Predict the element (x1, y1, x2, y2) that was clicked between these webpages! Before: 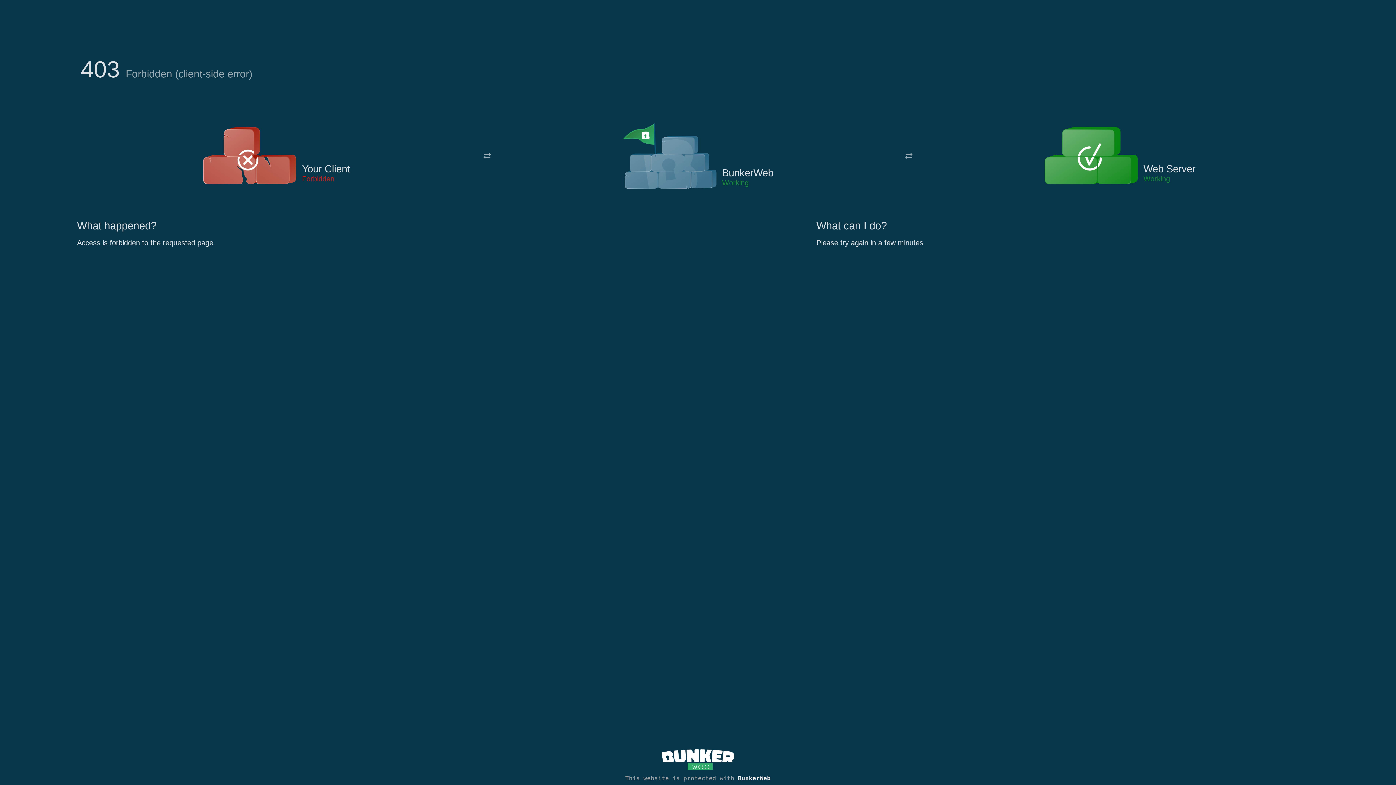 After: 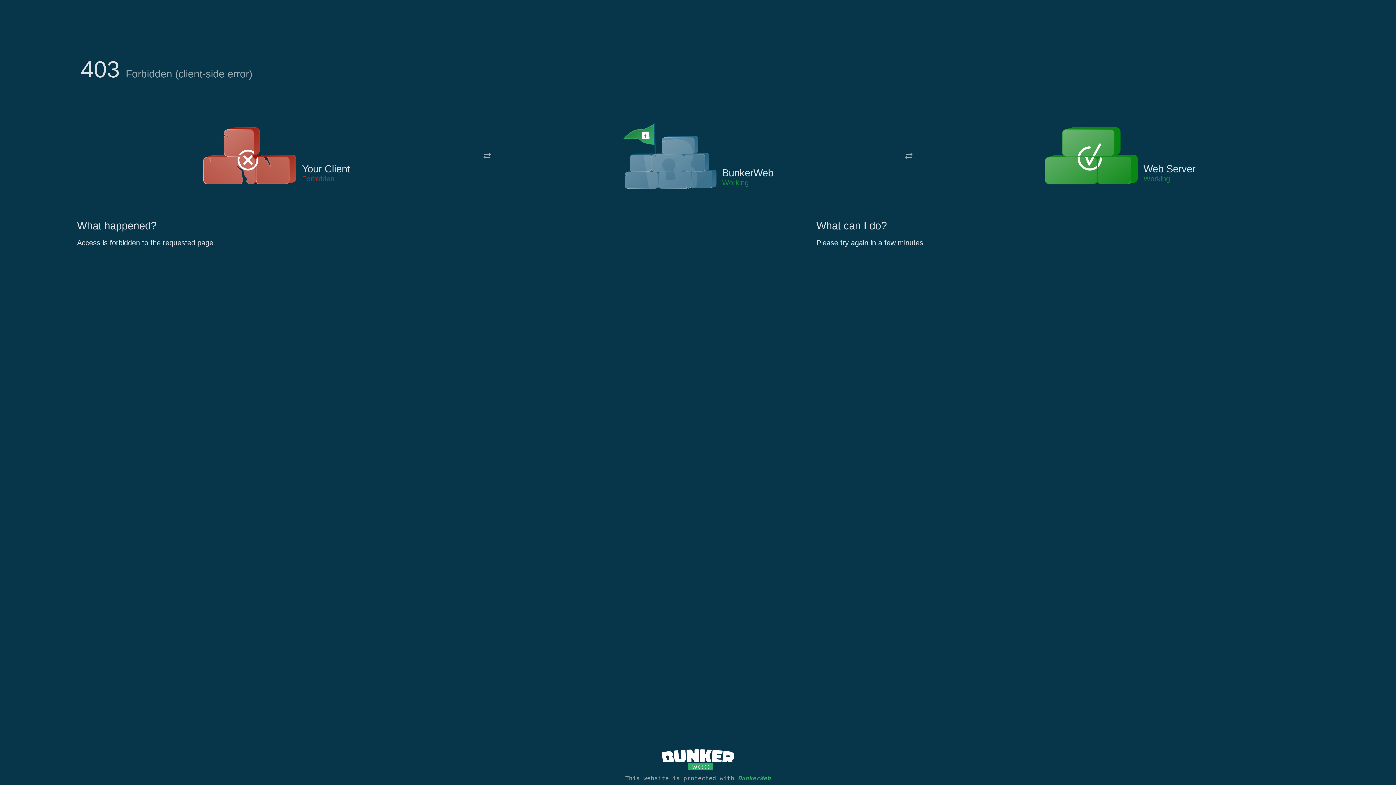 Action: bbox: (738, 775, 770, 782) label: BunkerWeb